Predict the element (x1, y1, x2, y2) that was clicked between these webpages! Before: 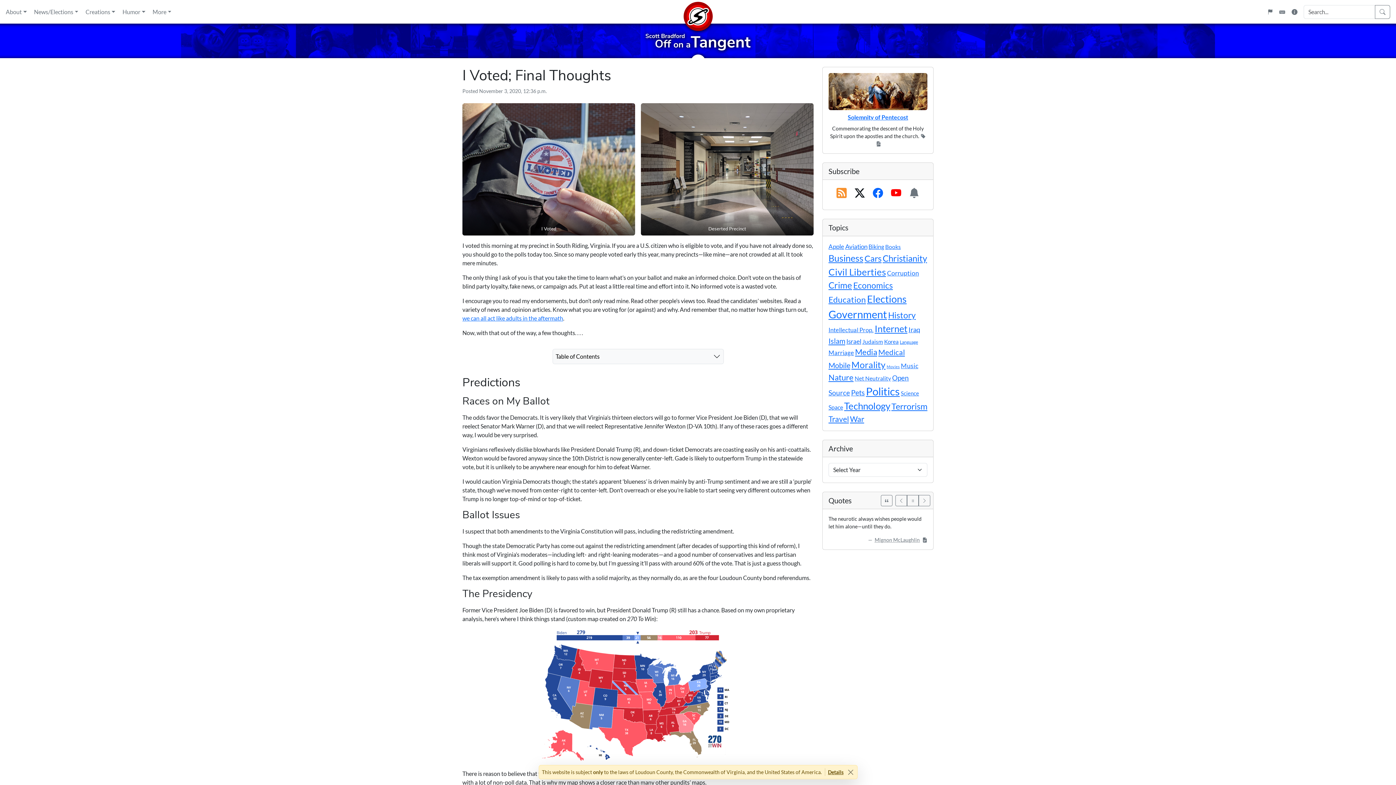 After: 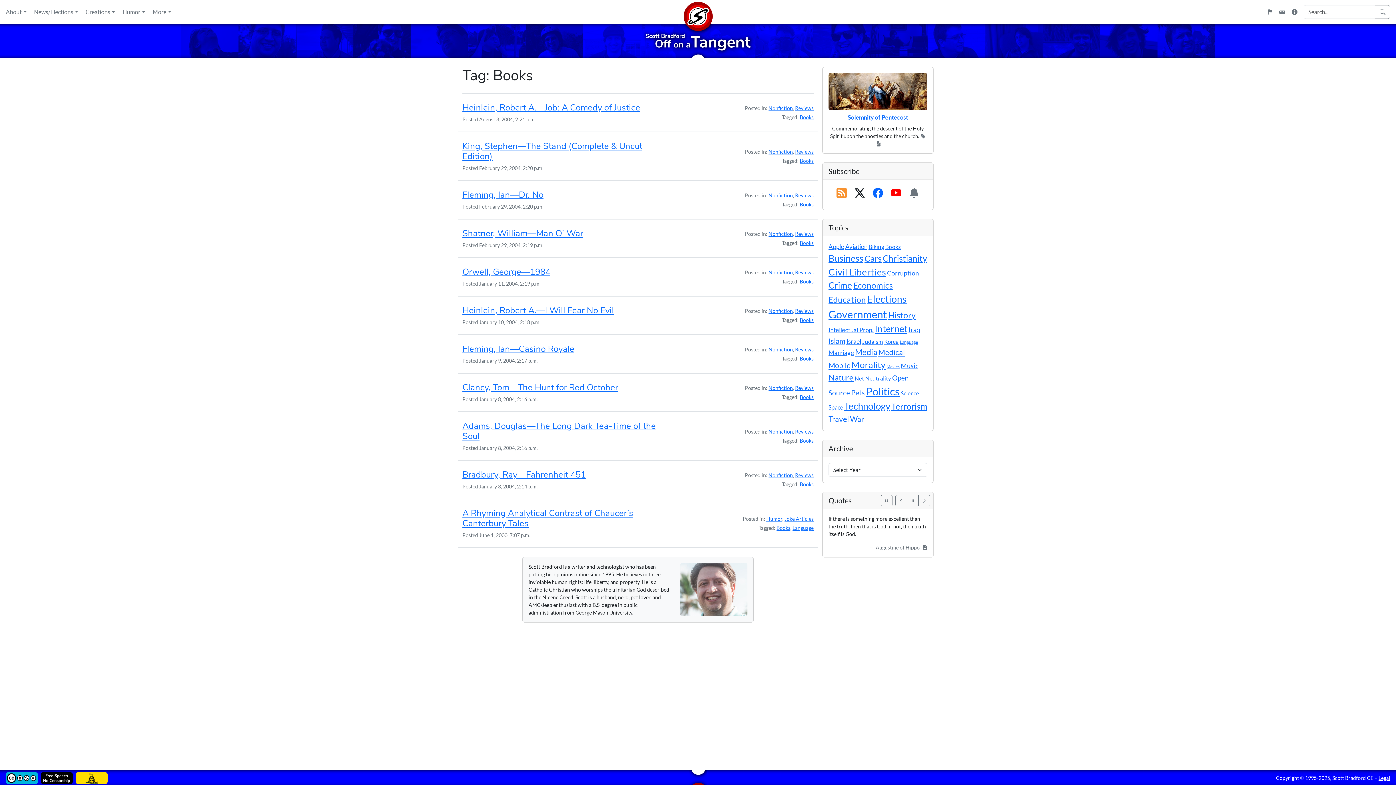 Action: label: Books (11 items) bbox: (885, 243, 901, 250)